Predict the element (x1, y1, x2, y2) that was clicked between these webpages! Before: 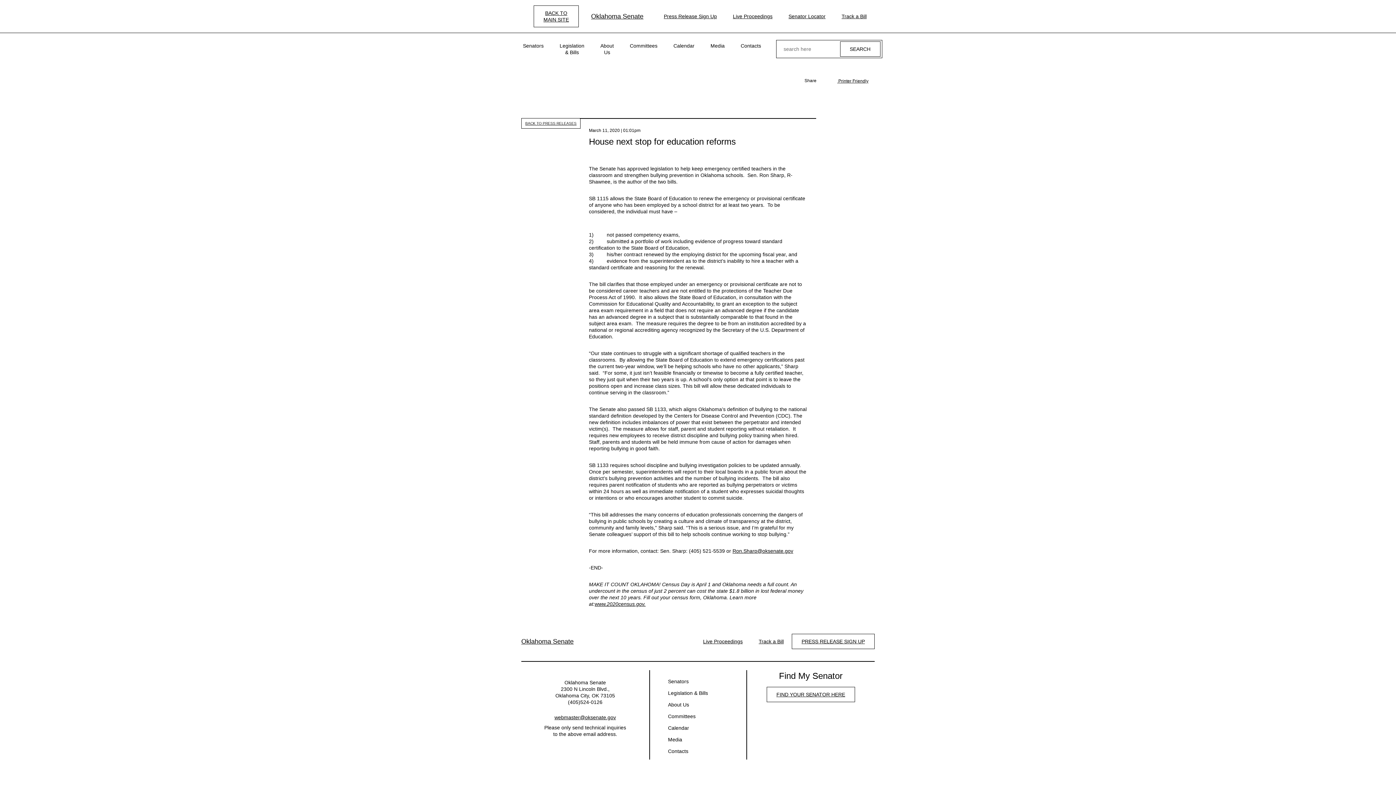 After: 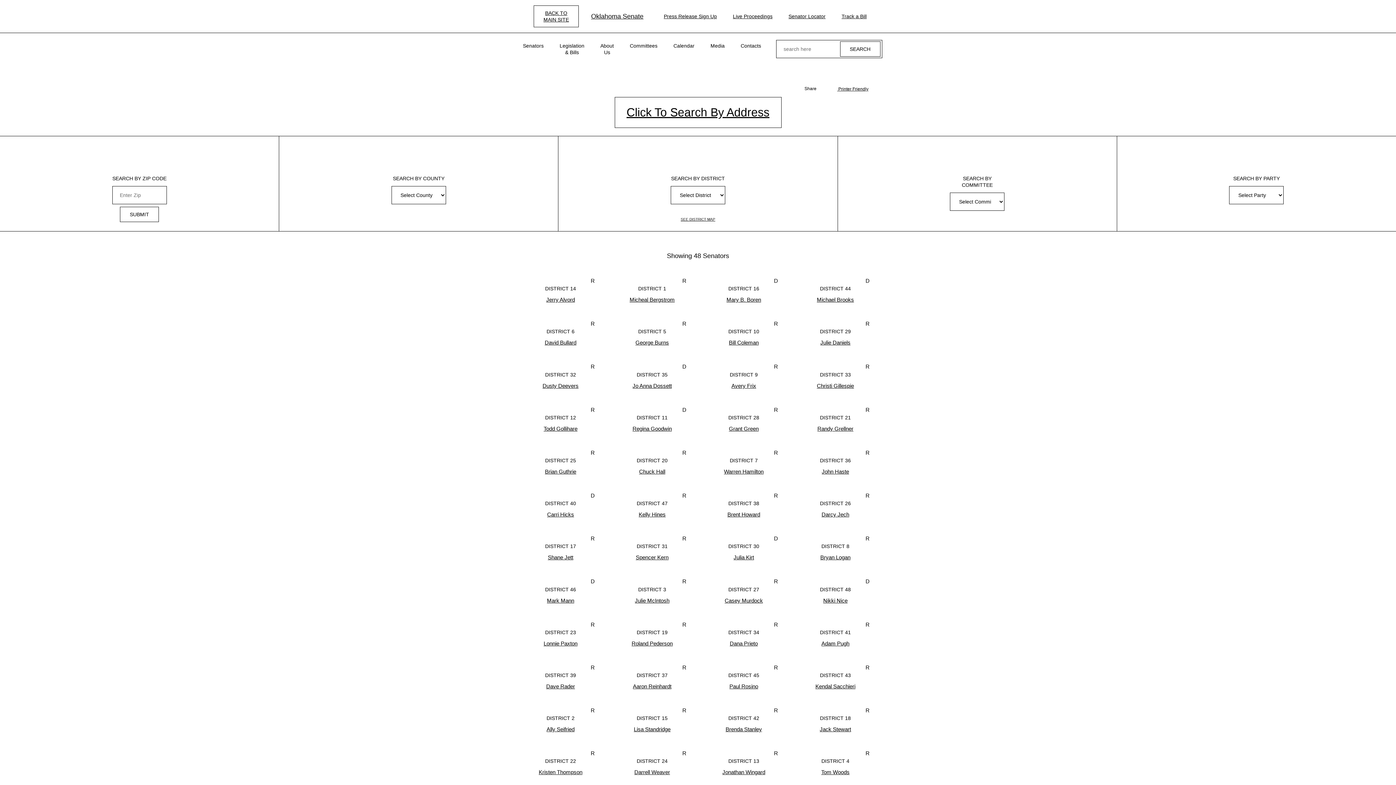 Action: label: Senator Locator bbox: (780, 7, 833, 25)